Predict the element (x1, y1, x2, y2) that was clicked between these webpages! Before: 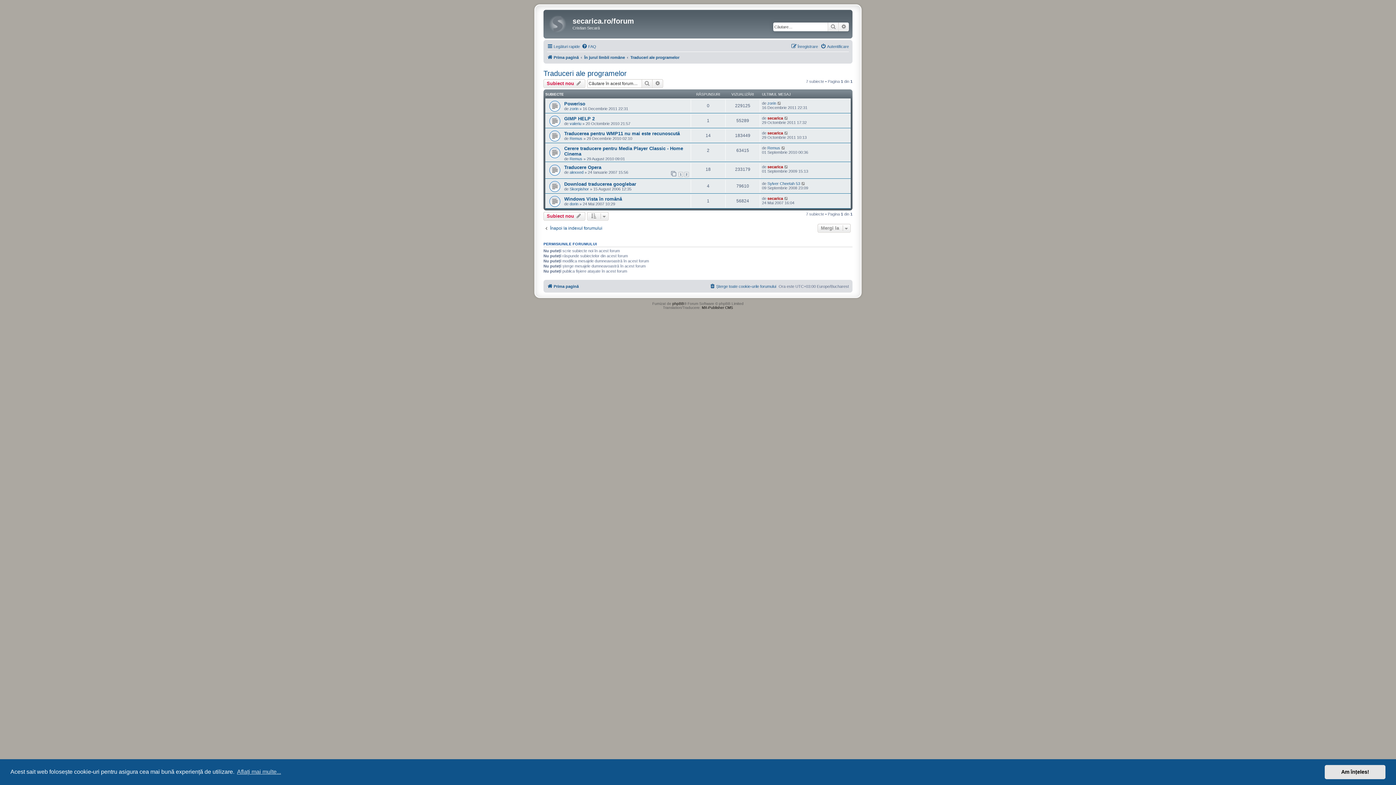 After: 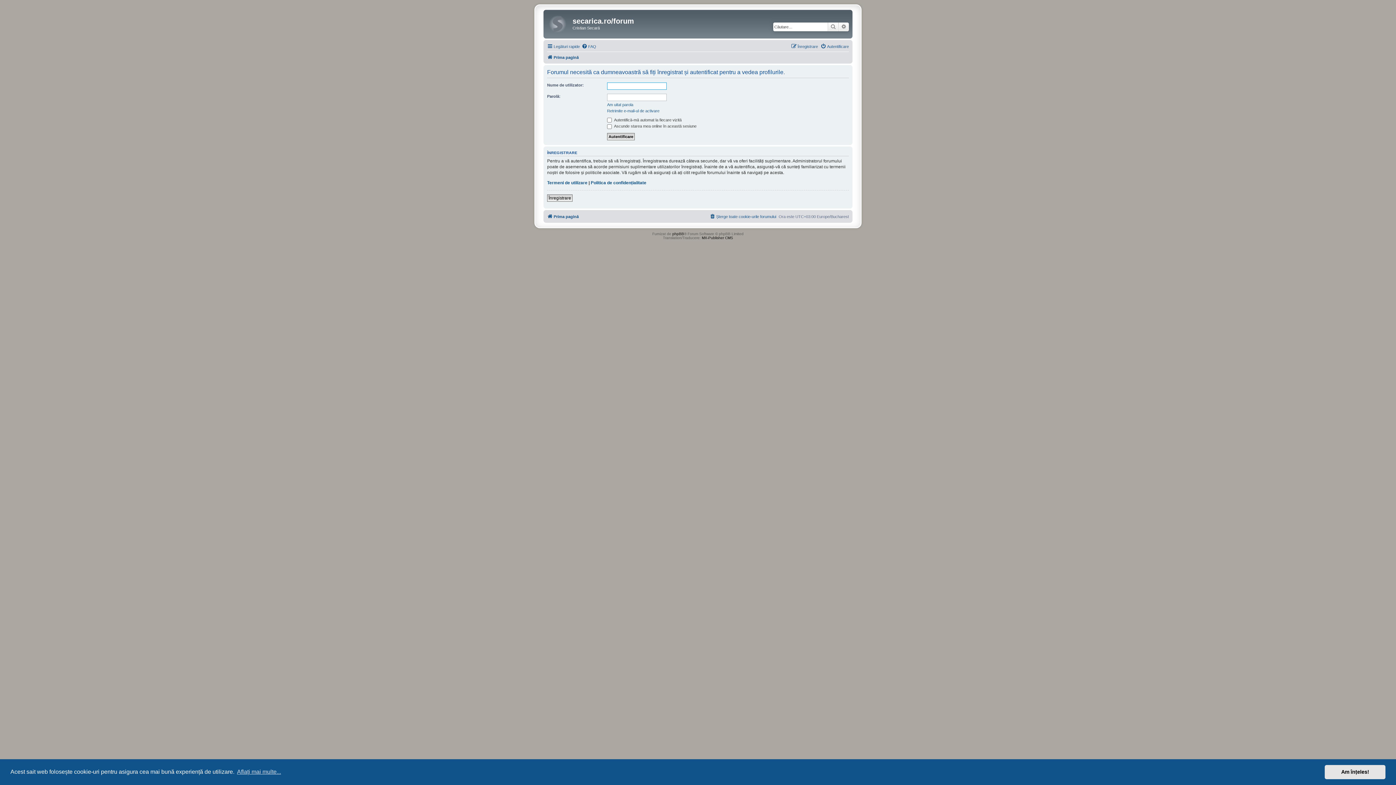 Action: bbox: (767, 196, 783, 200) label: secarica